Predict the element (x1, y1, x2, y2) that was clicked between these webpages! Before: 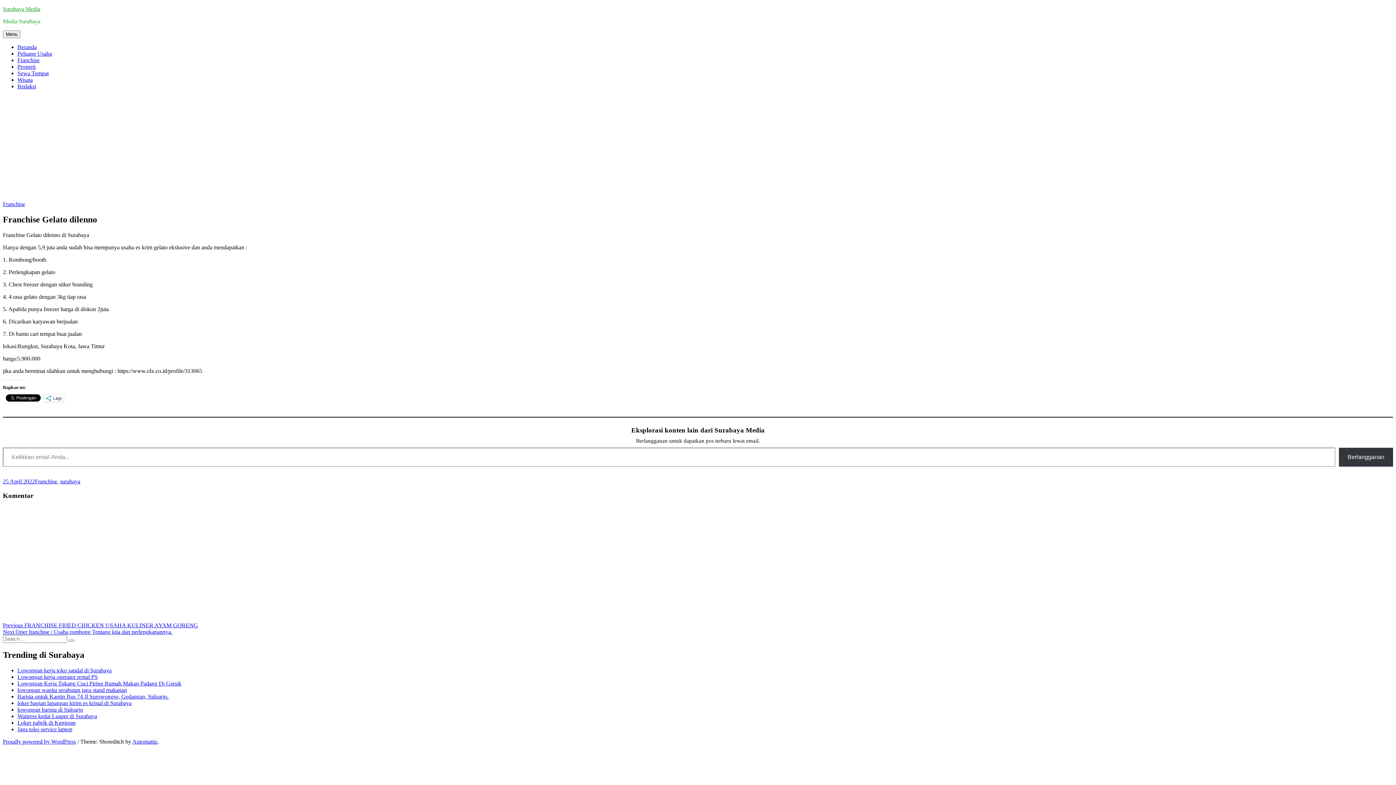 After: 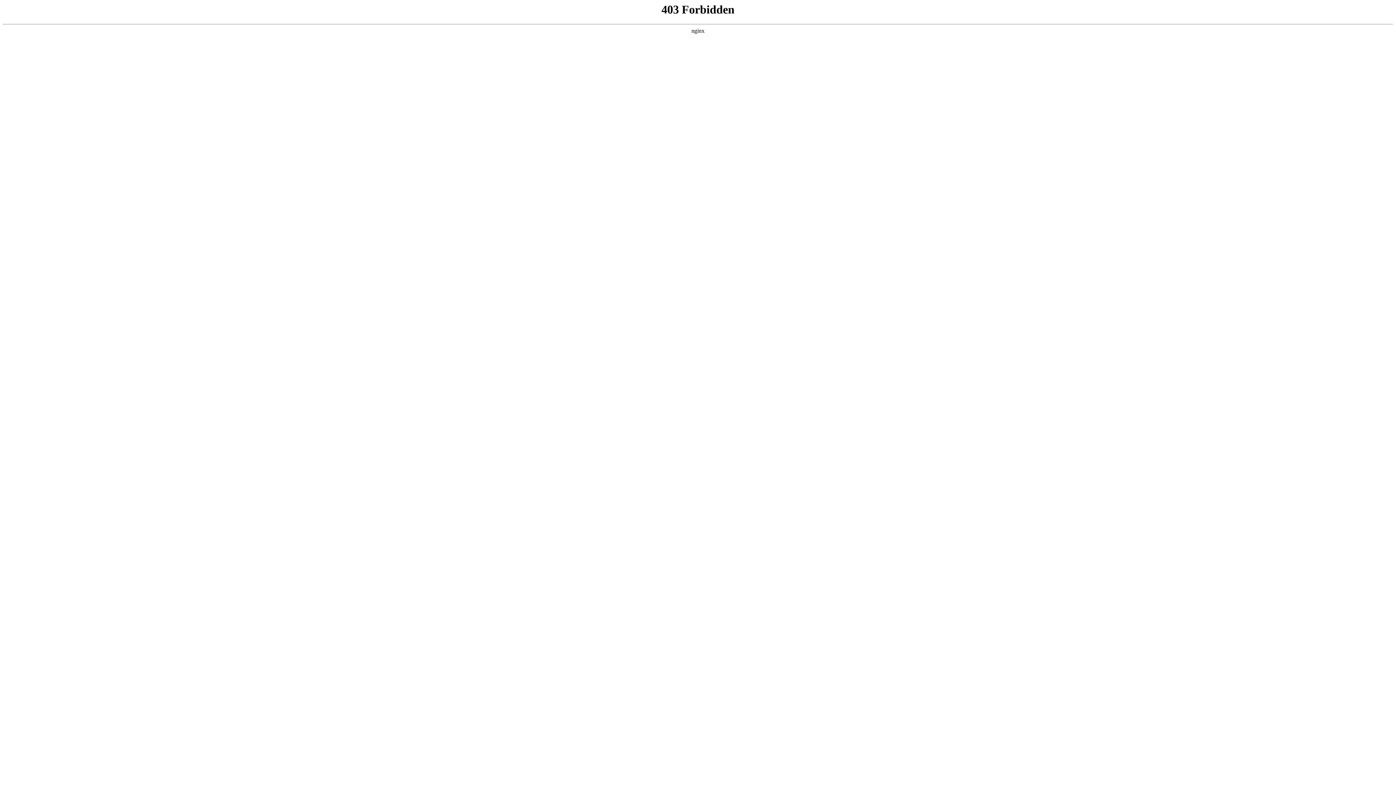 Action: bbox: (2, 738, 76, 745) label: Proudly powered by WordPress